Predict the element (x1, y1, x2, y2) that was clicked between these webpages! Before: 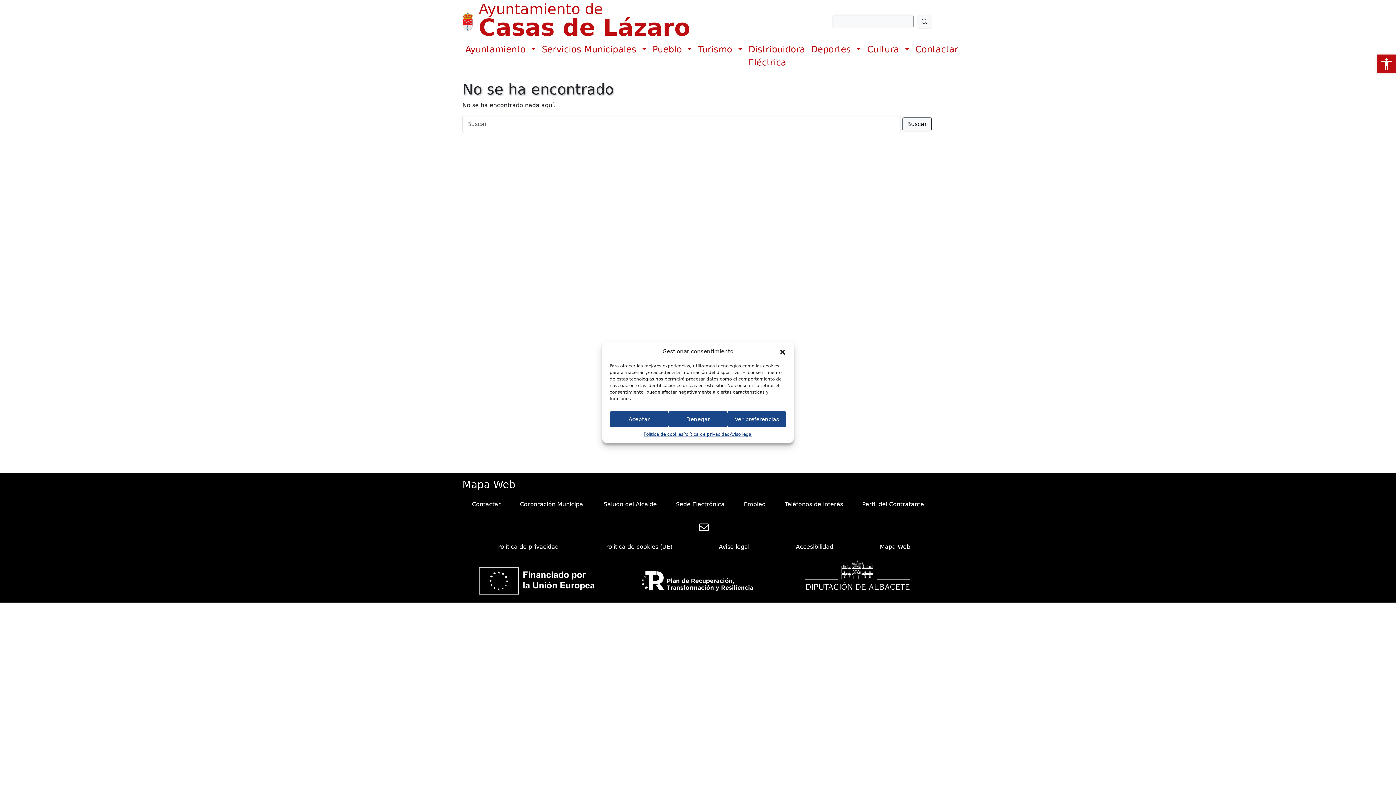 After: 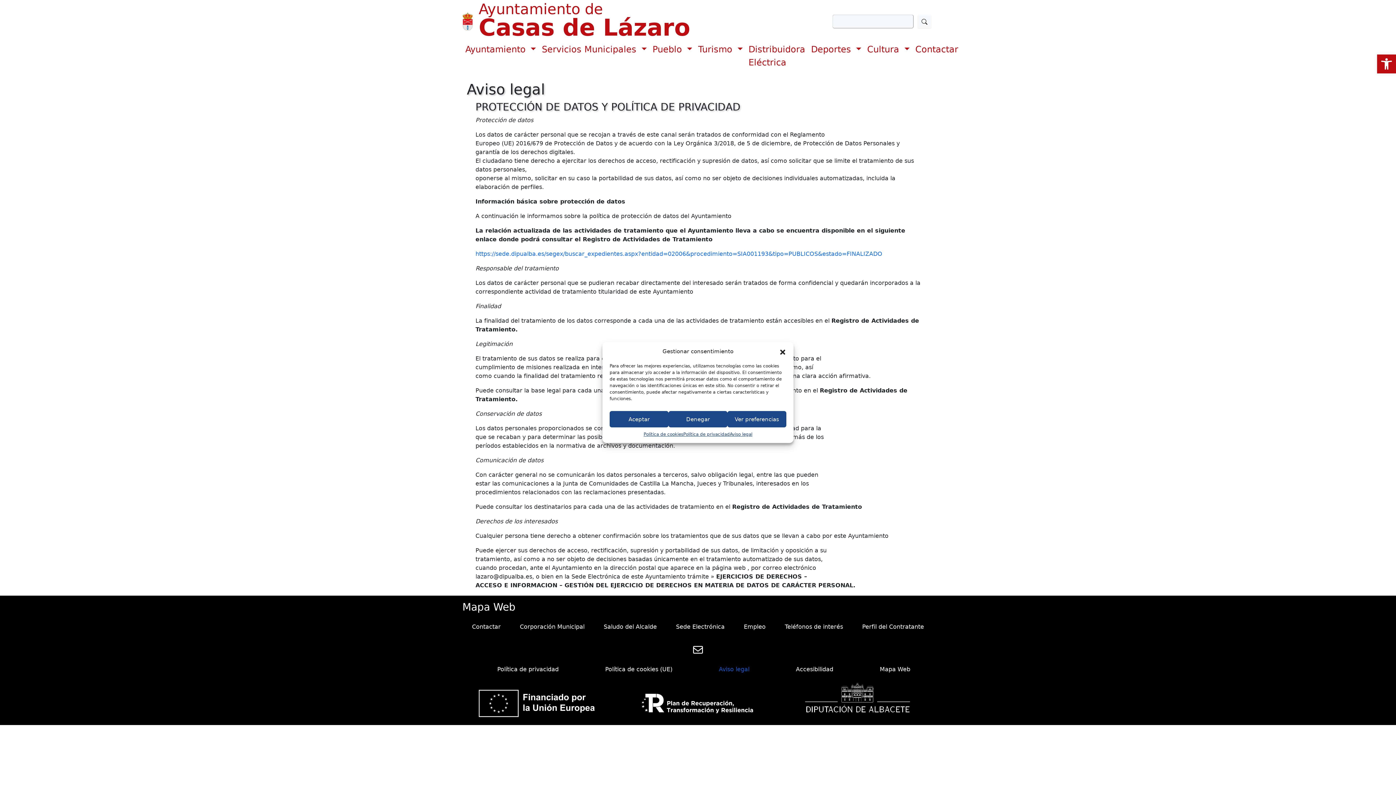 Action: bbox: (719, 543, 749, 550) label: Aviso legal